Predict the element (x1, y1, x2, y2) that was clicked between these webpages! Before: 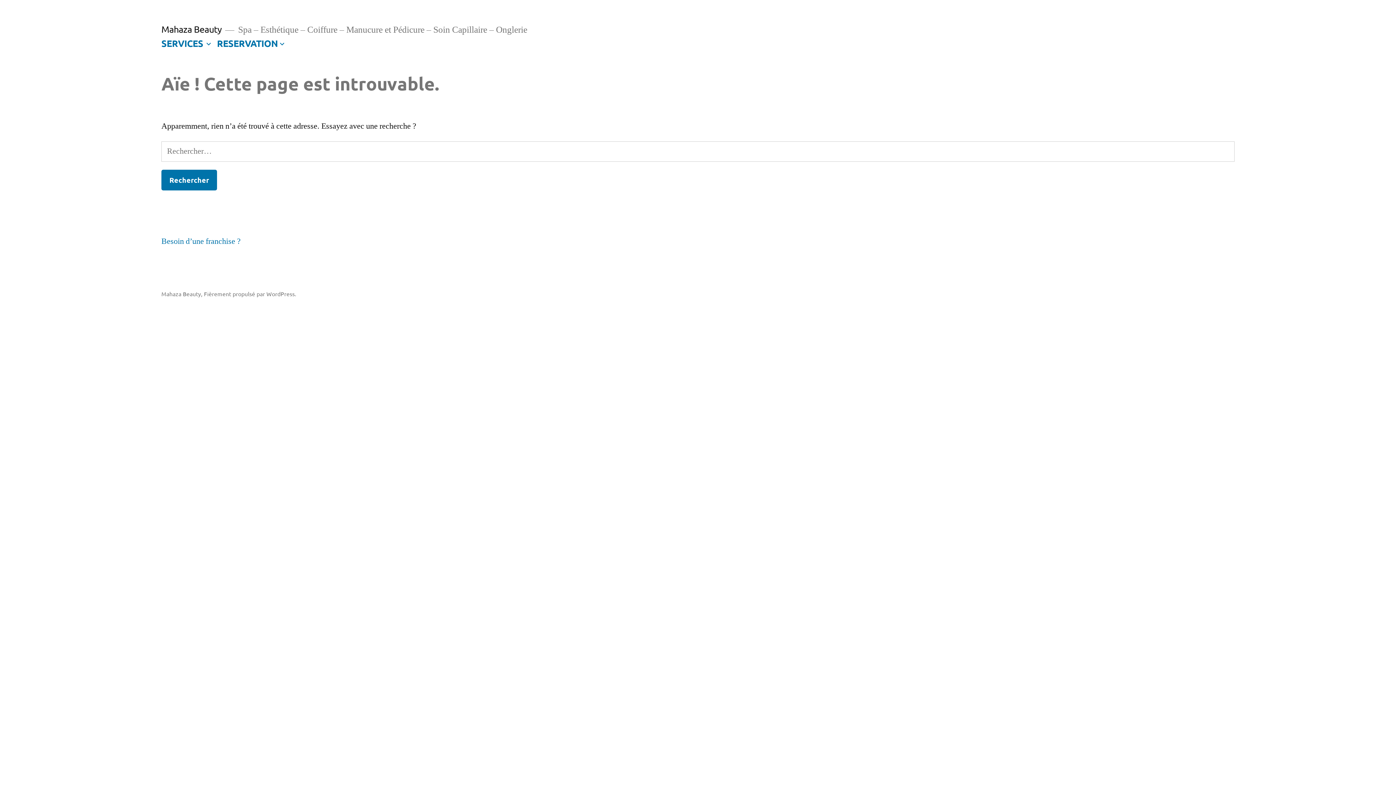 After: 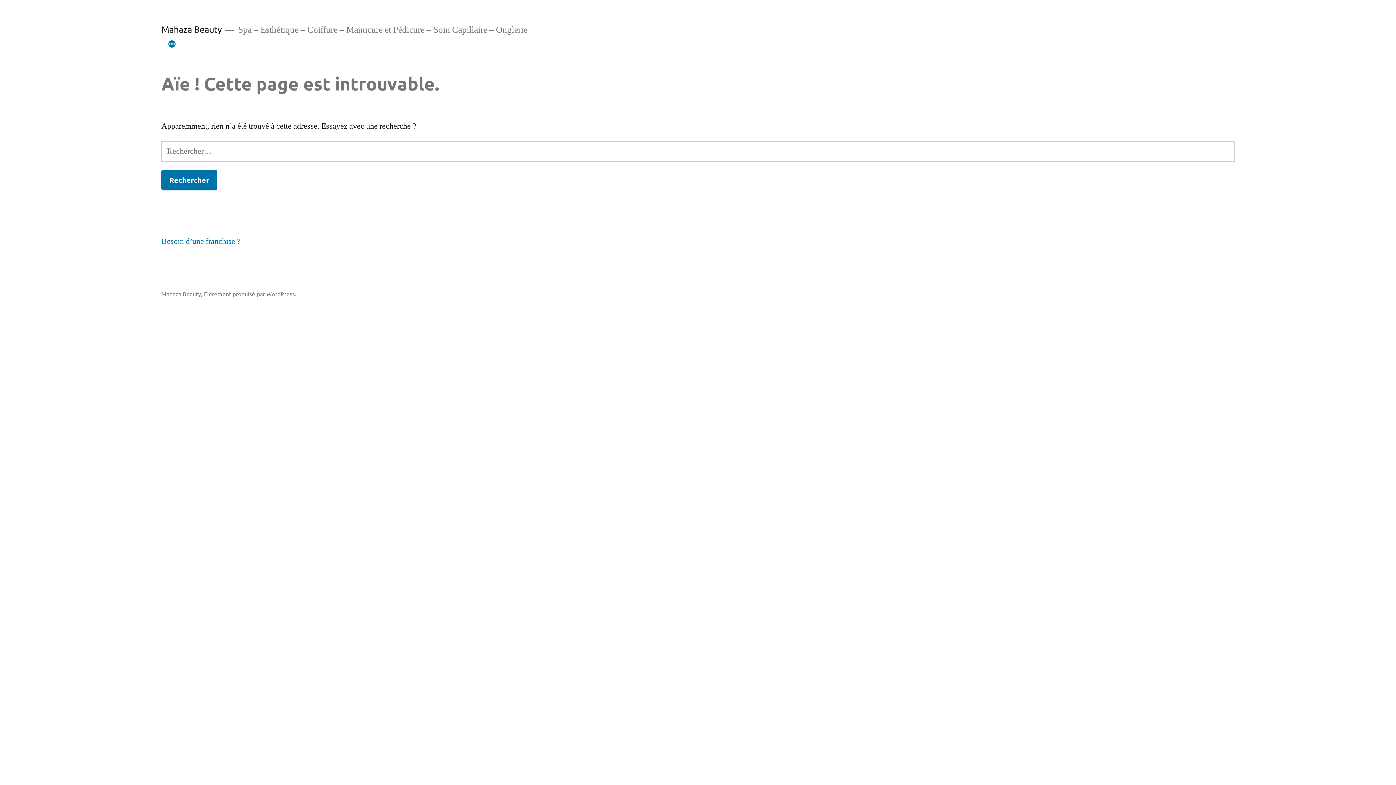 Action: bbox: (161, 236, 240, 246) label: Besoin d’une franchise ?